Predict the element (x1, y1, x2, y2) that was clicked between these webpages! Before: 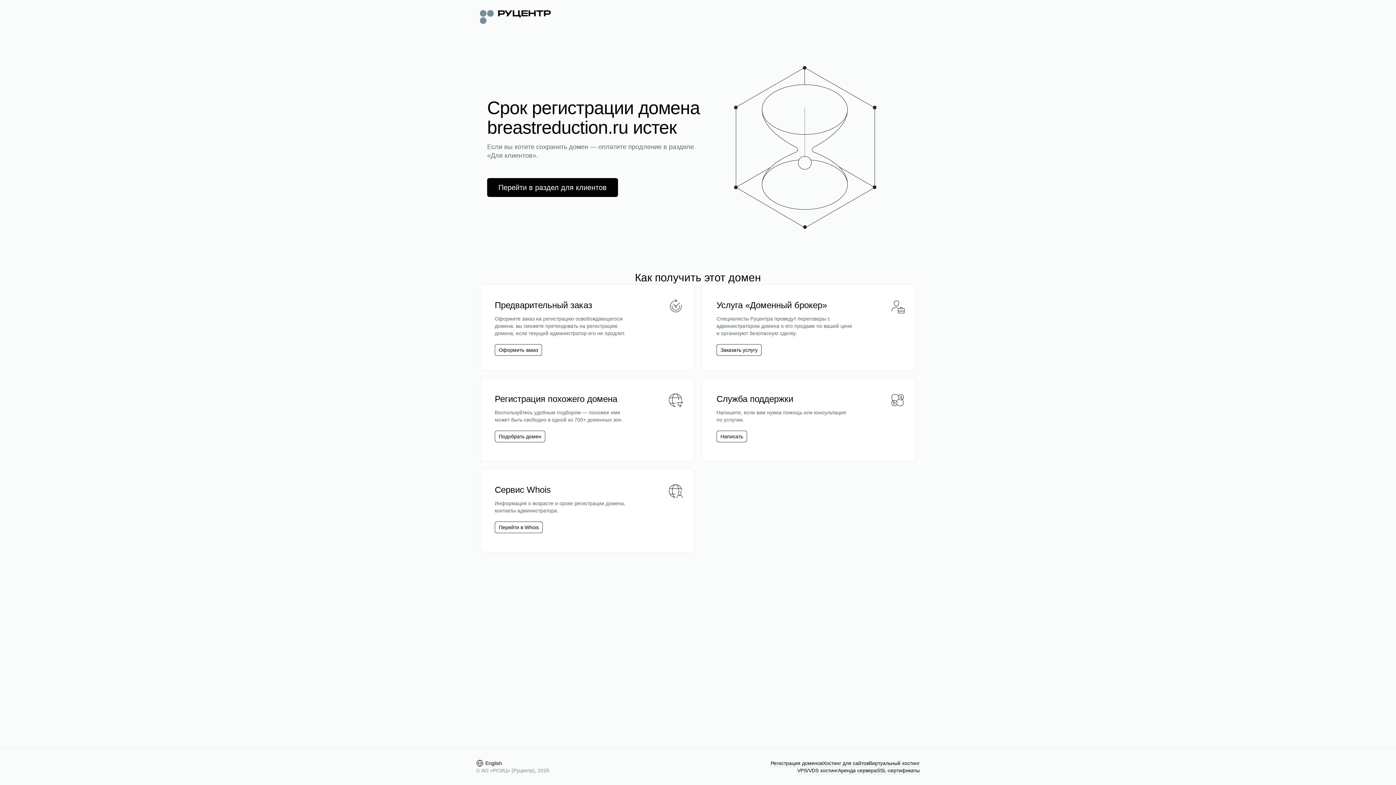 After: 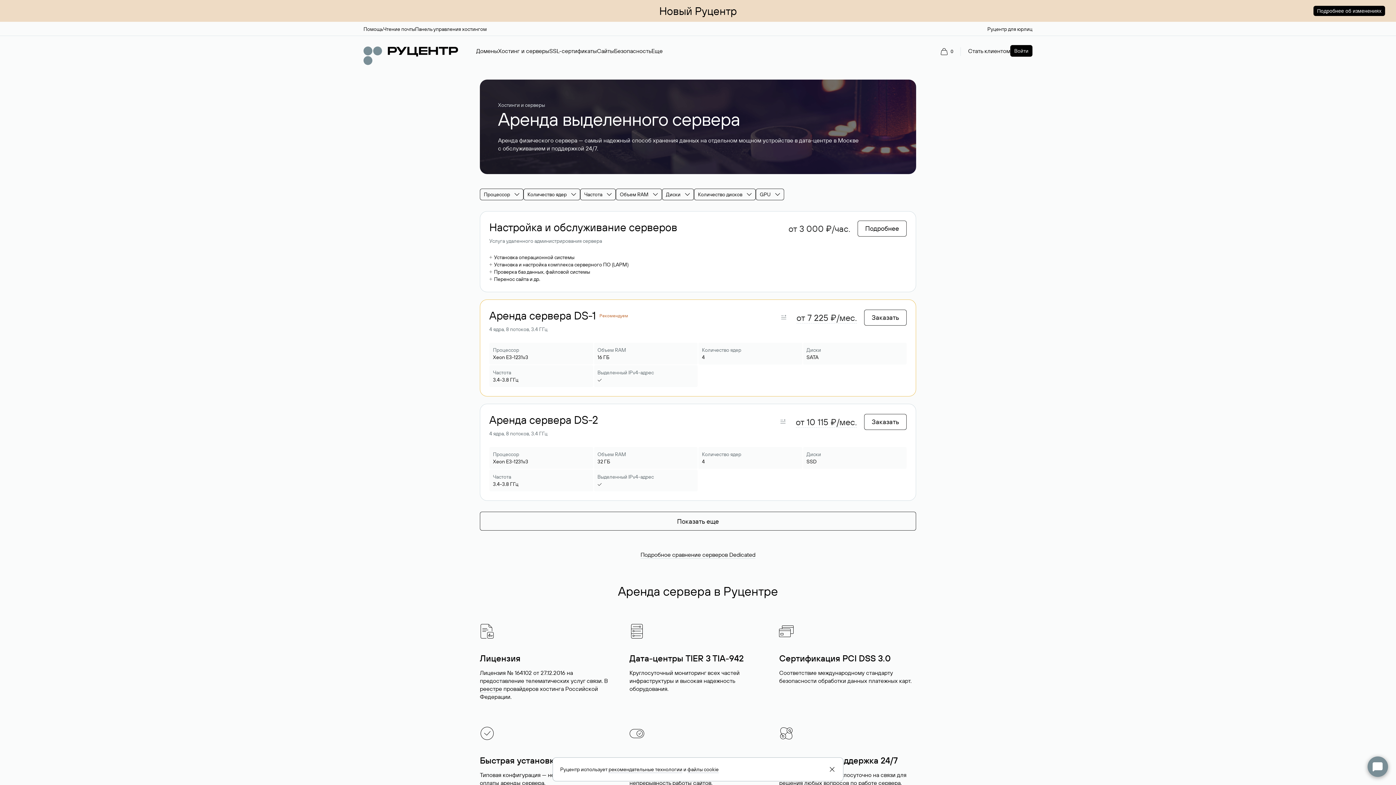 Action: bbox: (838, 767, 877, 774) label: Аренда сервера